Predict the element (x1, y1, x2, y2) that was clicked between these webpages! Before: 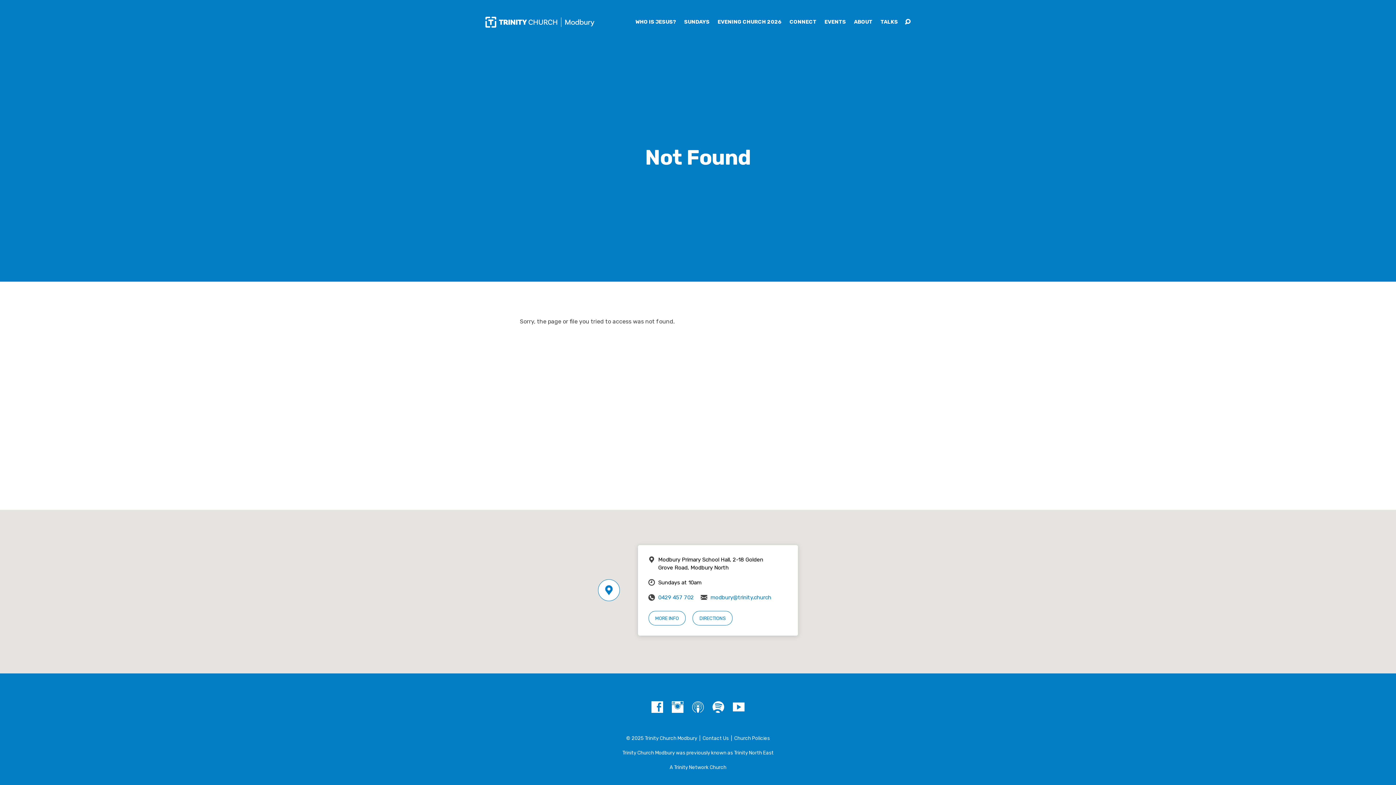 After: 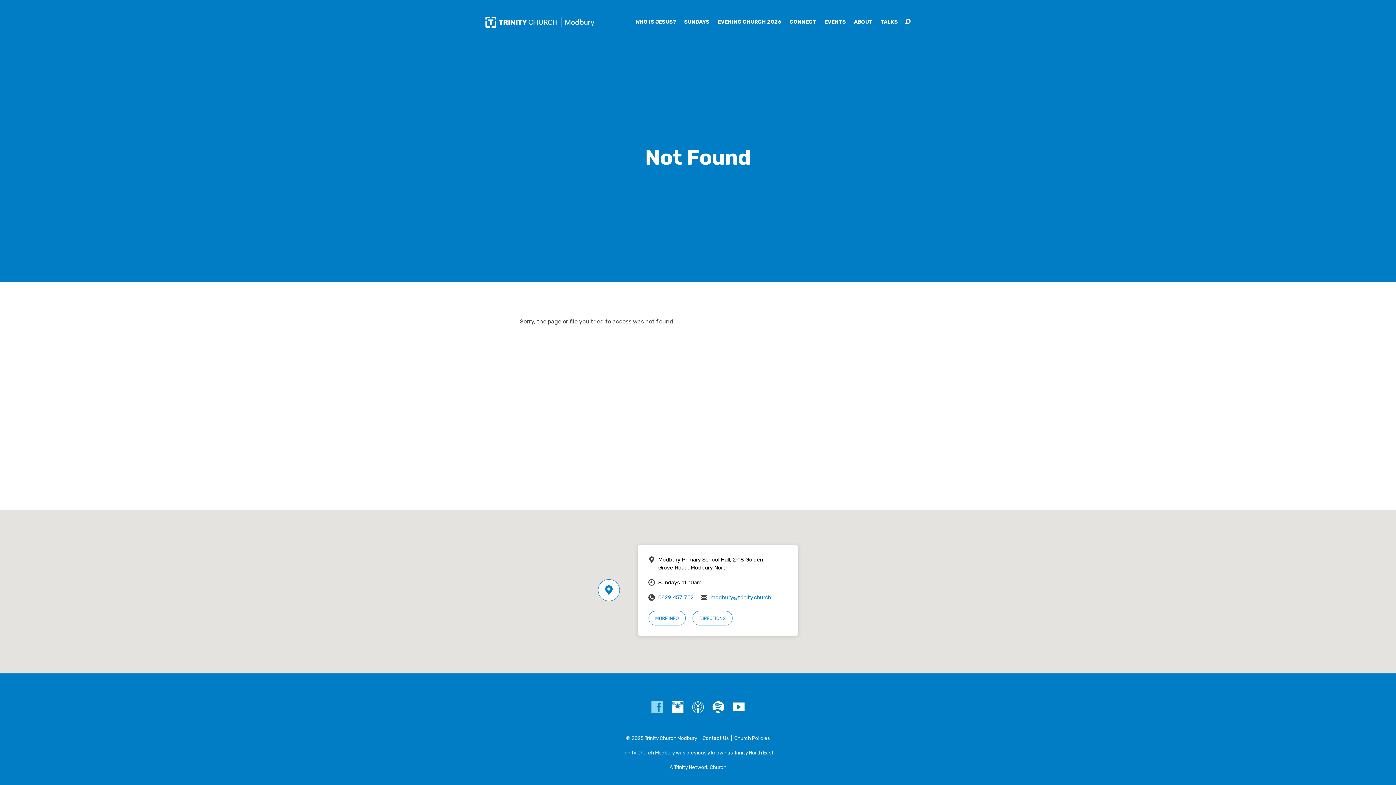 Action: bbox: (651, 701, 663, 713)